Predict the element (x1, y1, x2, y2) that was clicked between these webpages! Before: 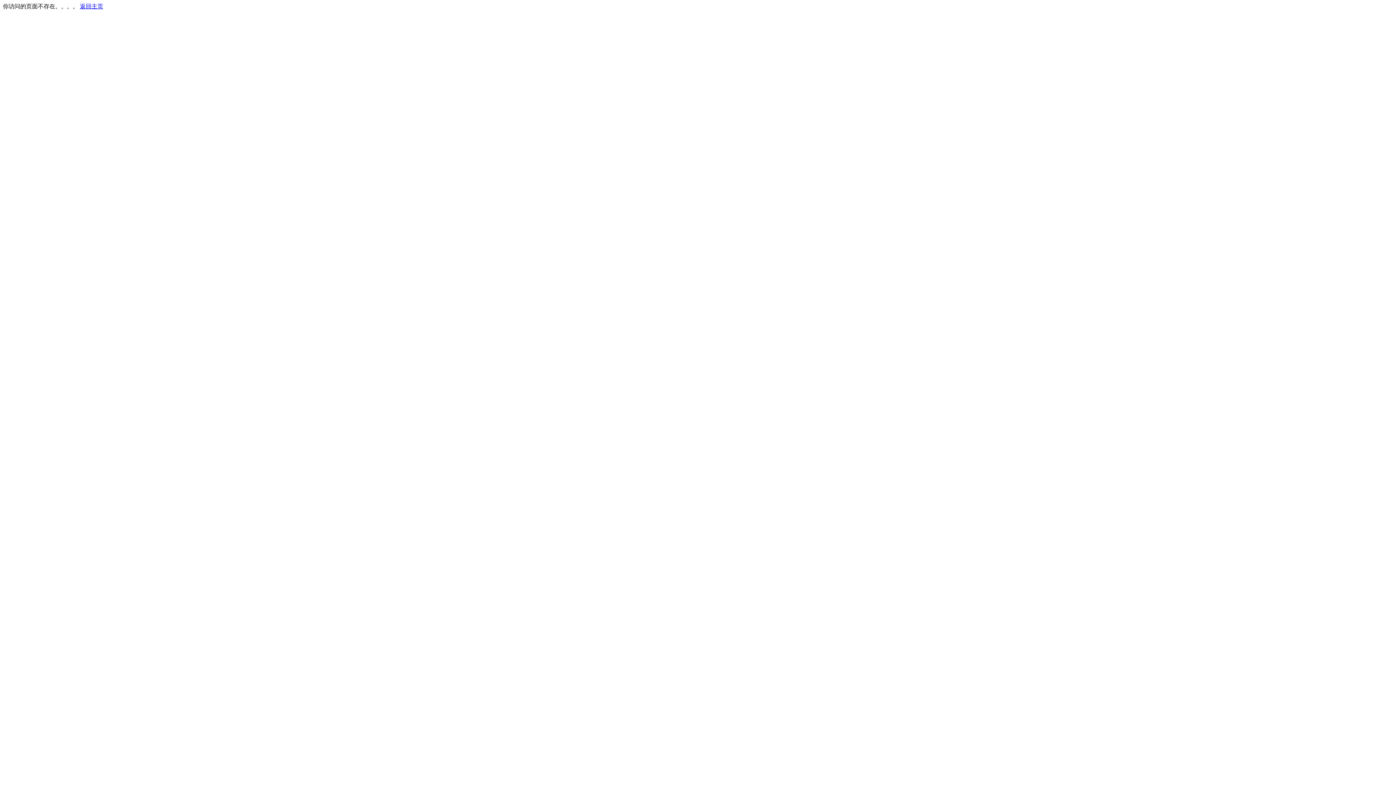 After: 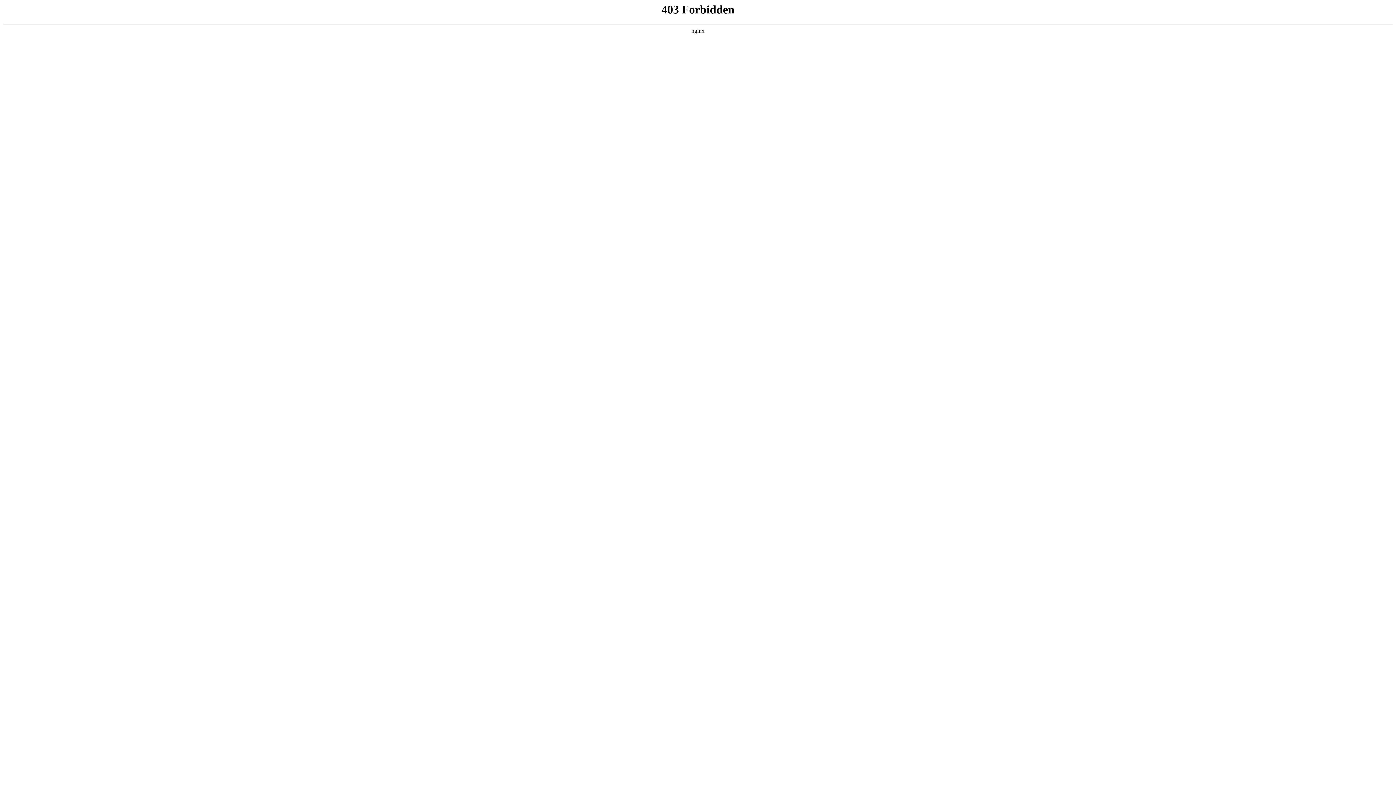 Action: bbox: (80, 3, 103, 9) label: 返回主页